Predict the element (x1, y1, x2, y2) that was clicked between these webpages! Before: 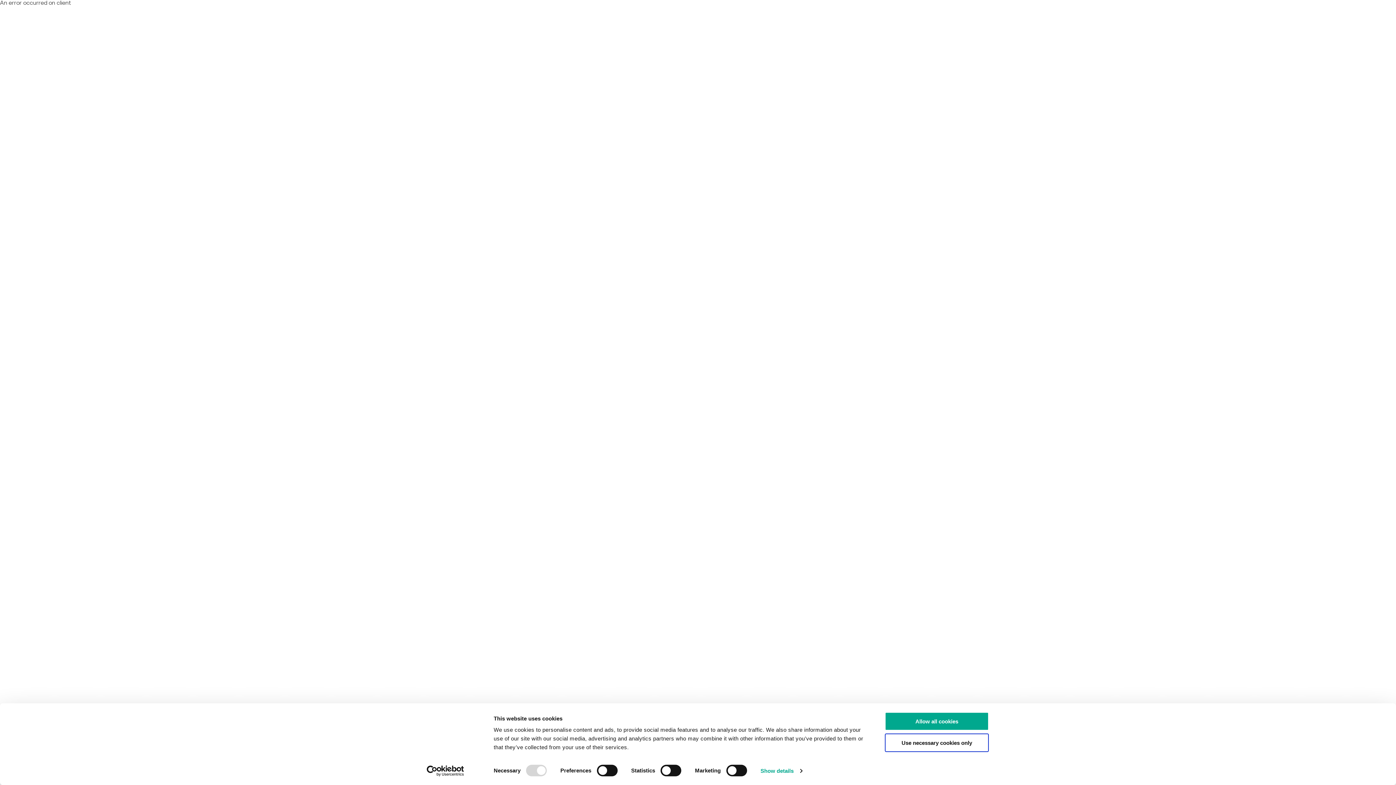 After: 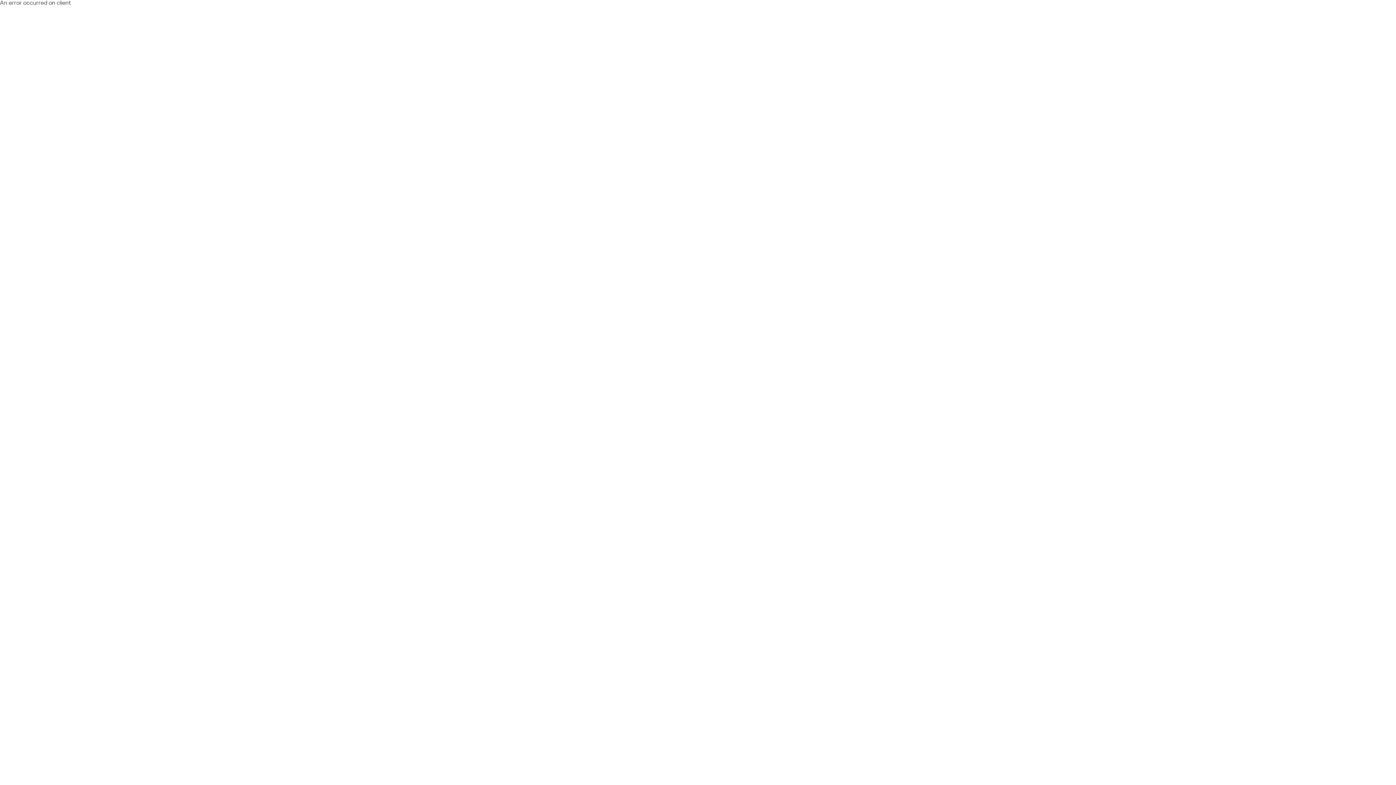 Action: bbox: (885, 733, 989, 752) label: Use necessary cookies only